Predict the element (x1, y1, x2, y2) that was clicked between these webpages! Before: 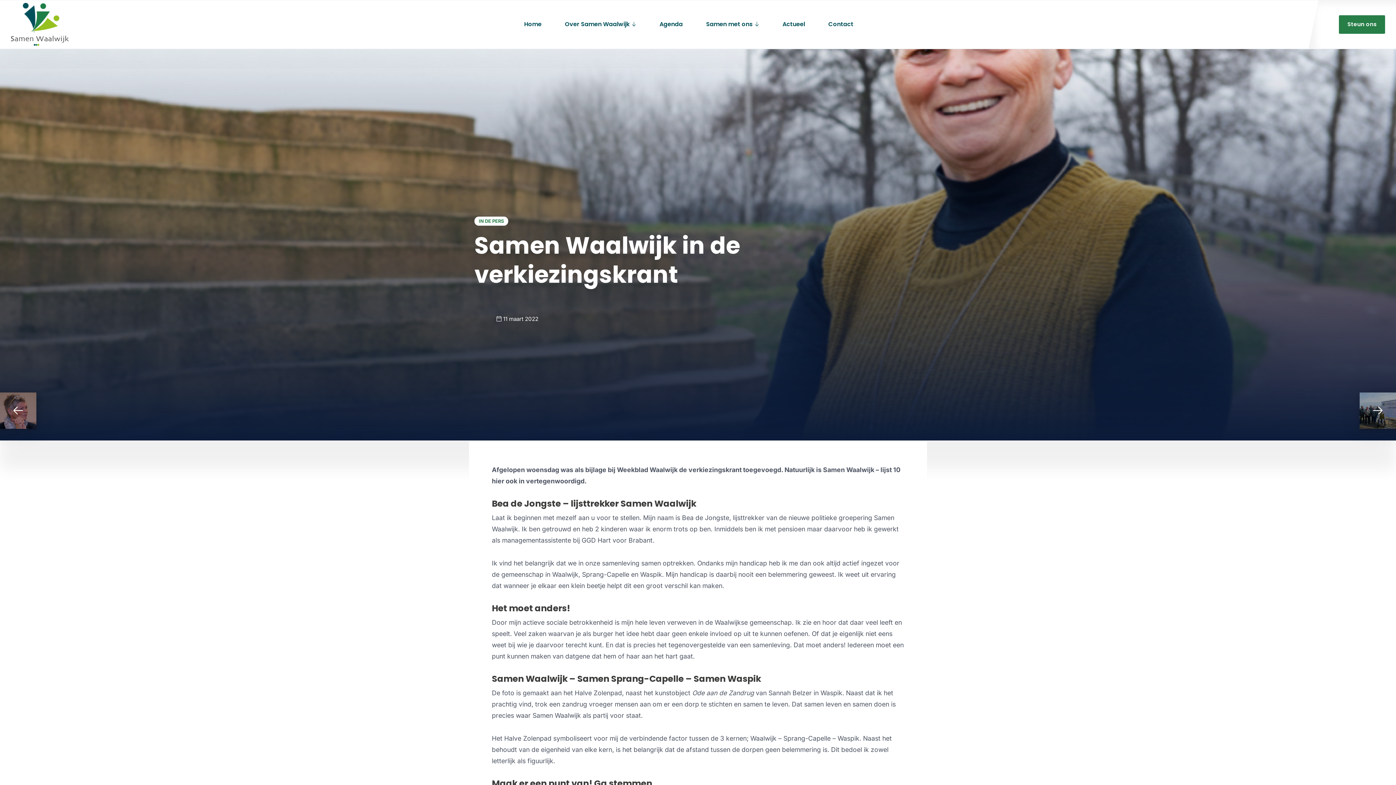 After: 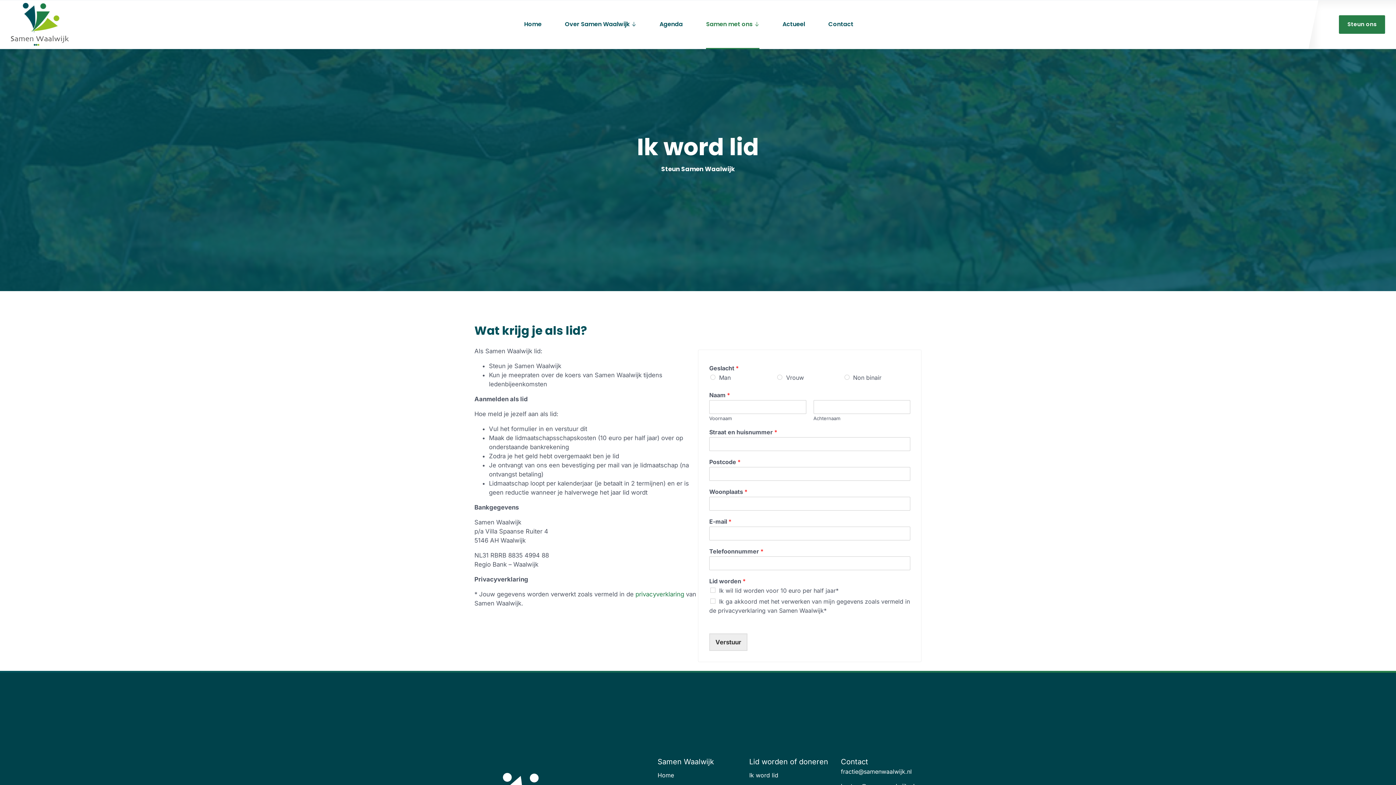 Action: label: Steun ons bbox: (1339, 15, 1385, 33)